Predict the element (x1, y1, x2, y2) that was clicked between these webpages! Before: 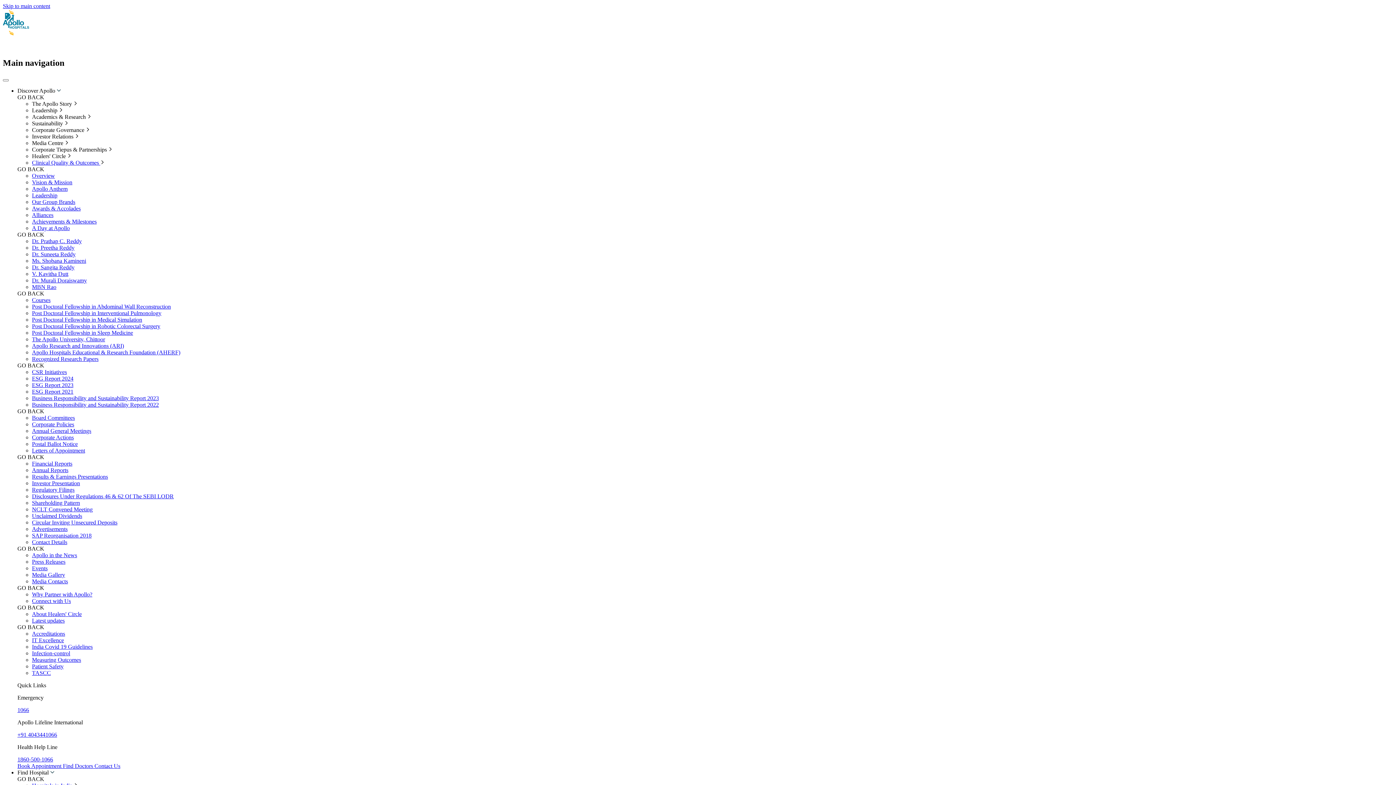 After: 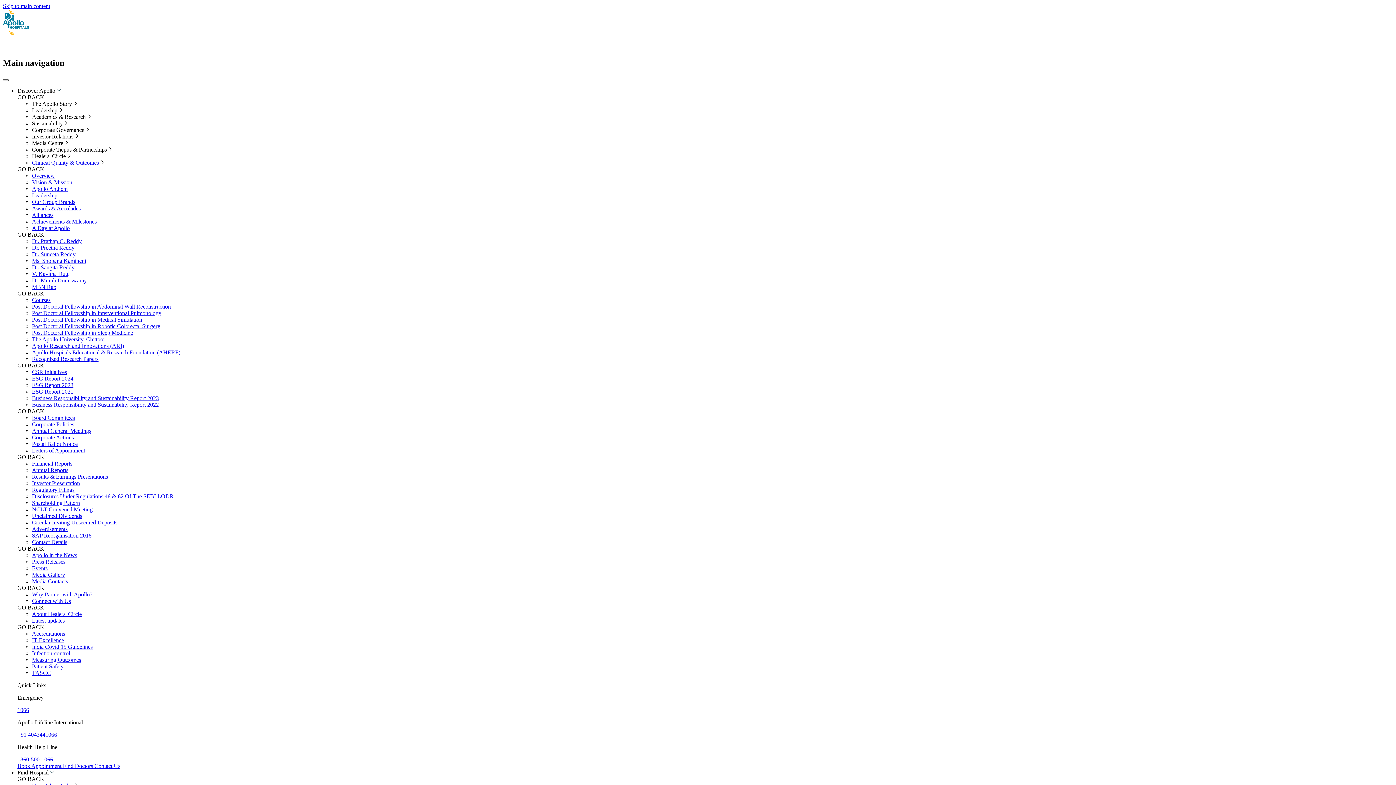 Action: bbox: (2, 79, 8, 81)